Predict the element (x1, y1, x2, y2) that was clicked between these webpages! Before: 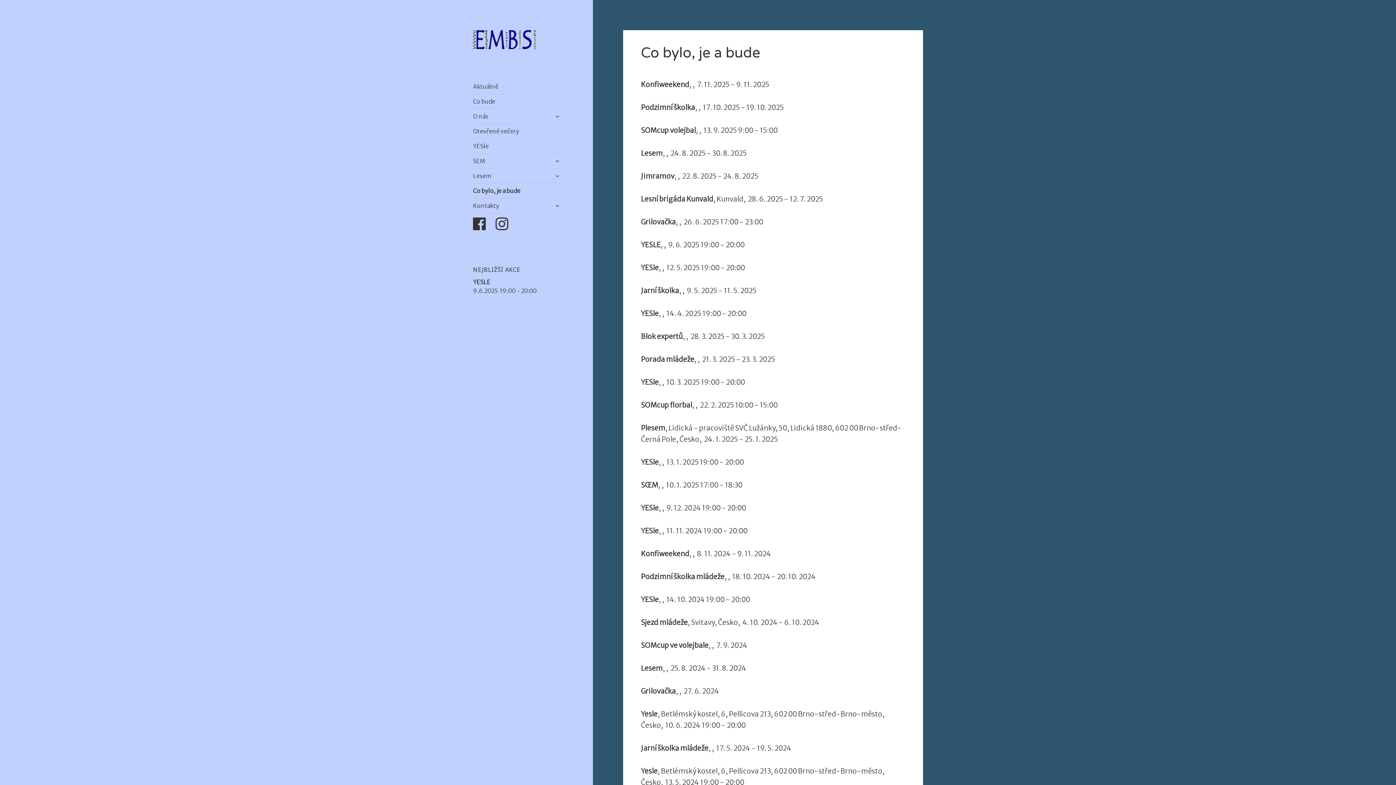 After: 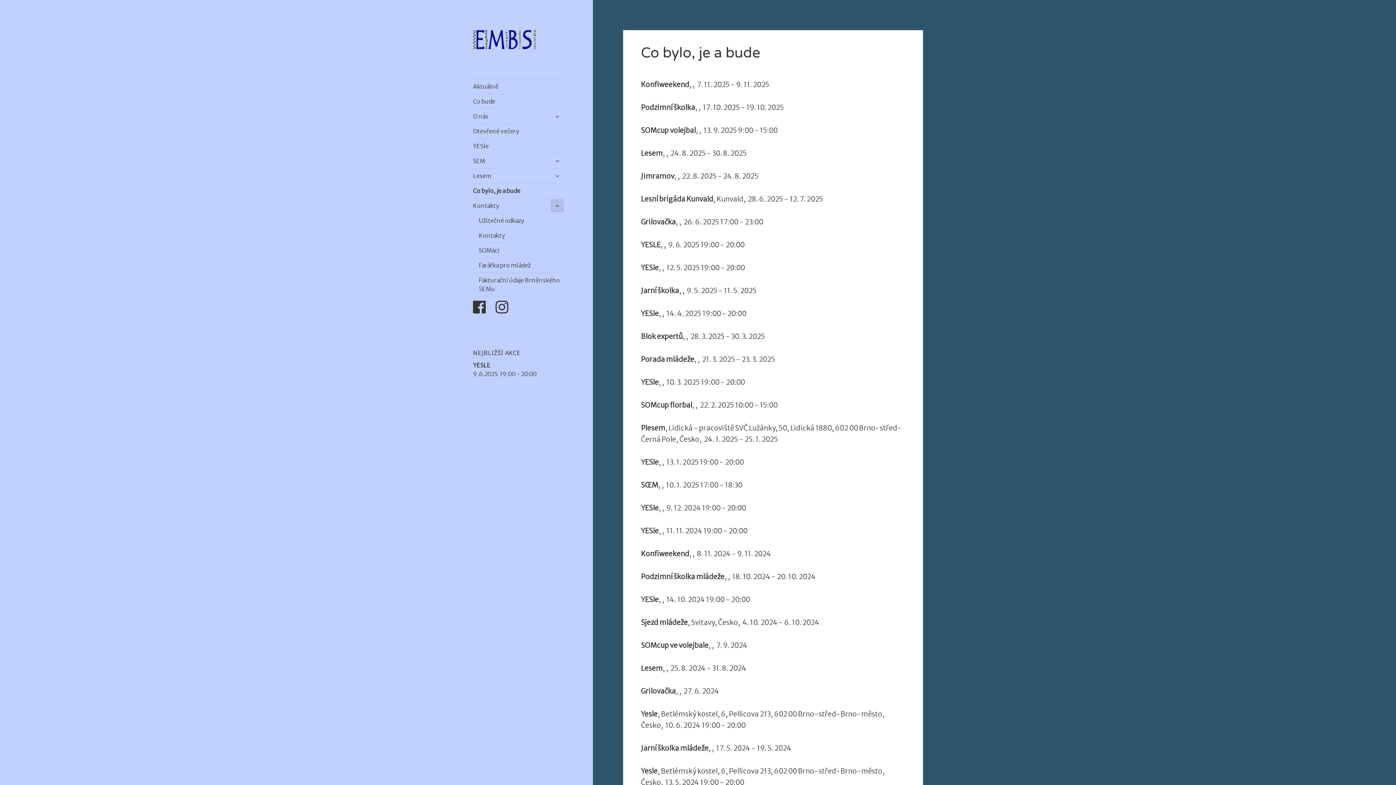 Action: label: zobrazit podřazené položky bbox: (551, 200, 563, 211)